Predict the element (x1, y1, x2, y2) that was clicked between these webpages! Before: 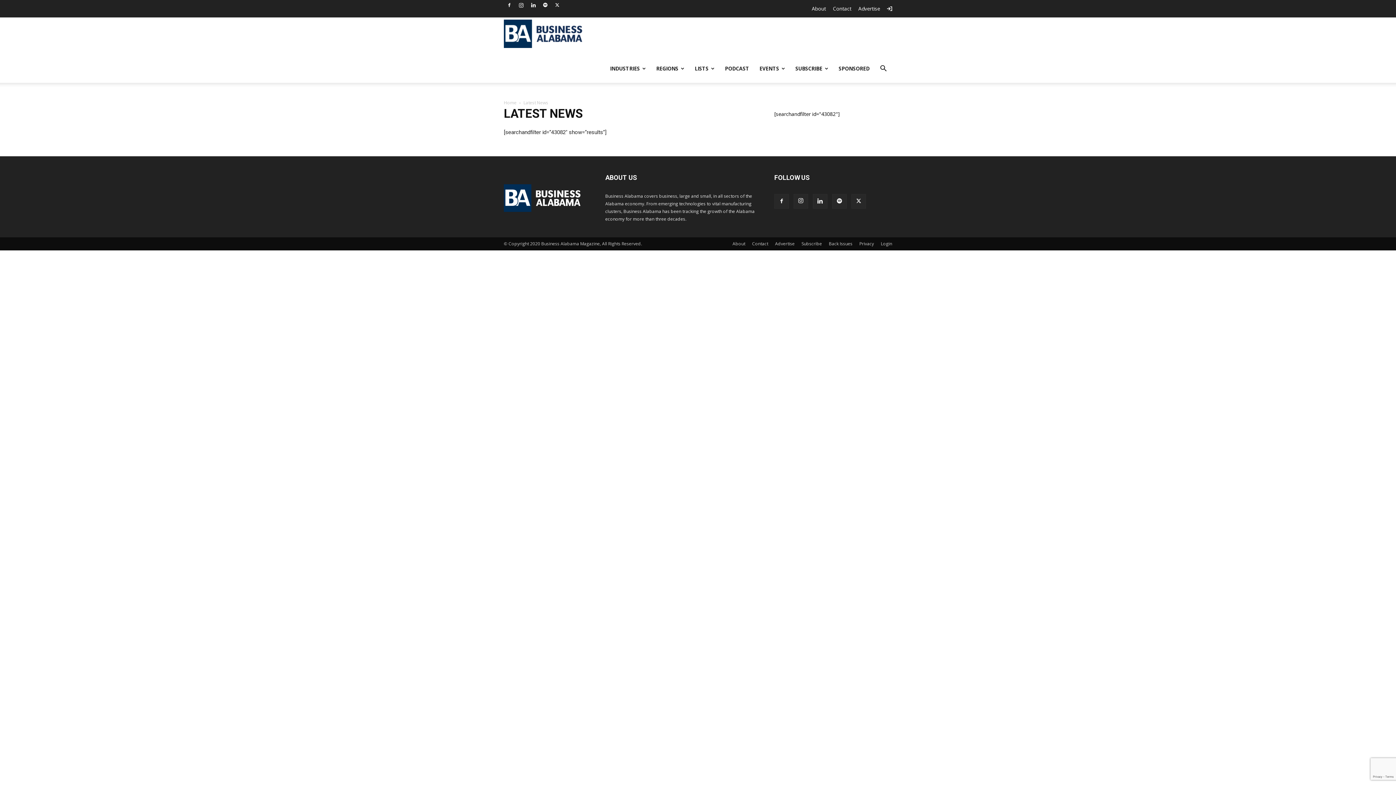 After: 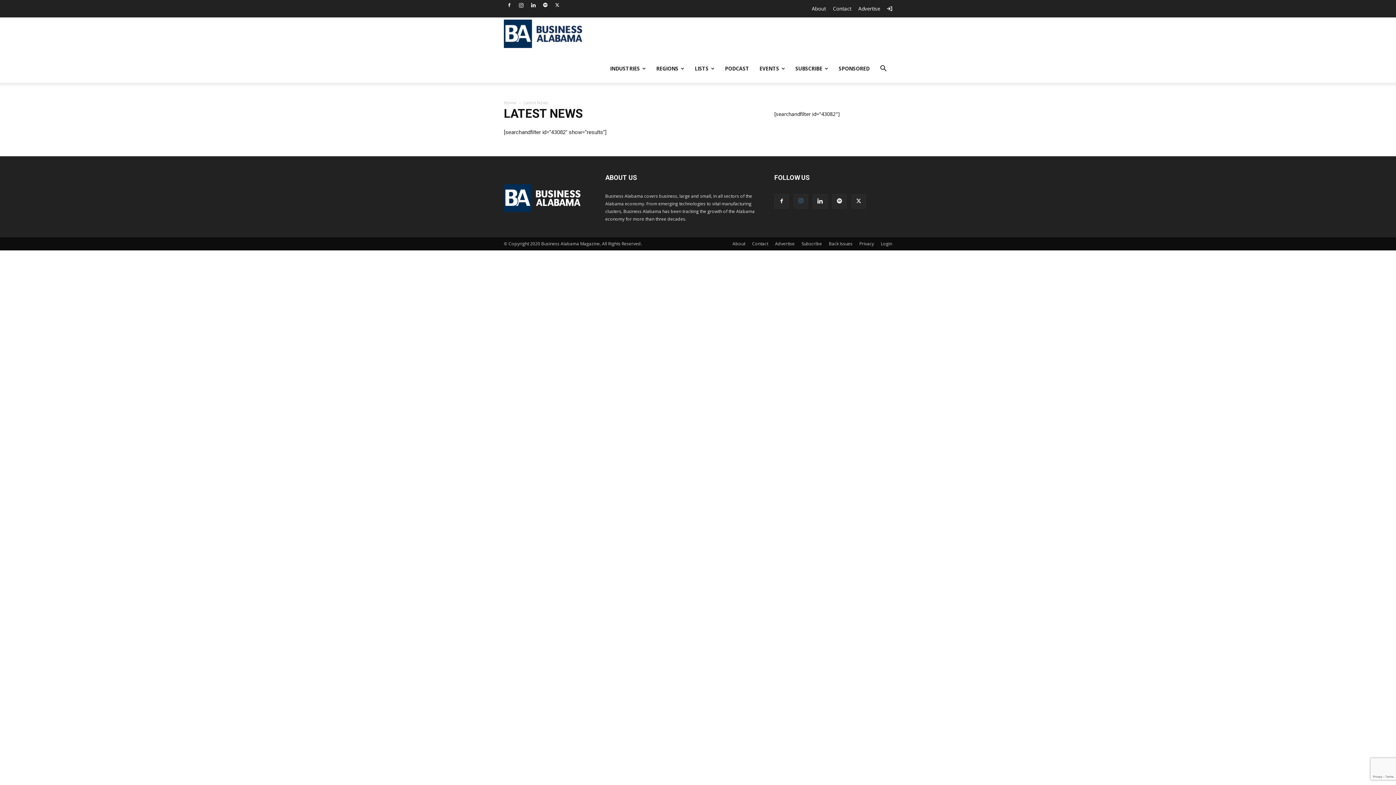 Action: bbox: (793, 194, 808, 208)